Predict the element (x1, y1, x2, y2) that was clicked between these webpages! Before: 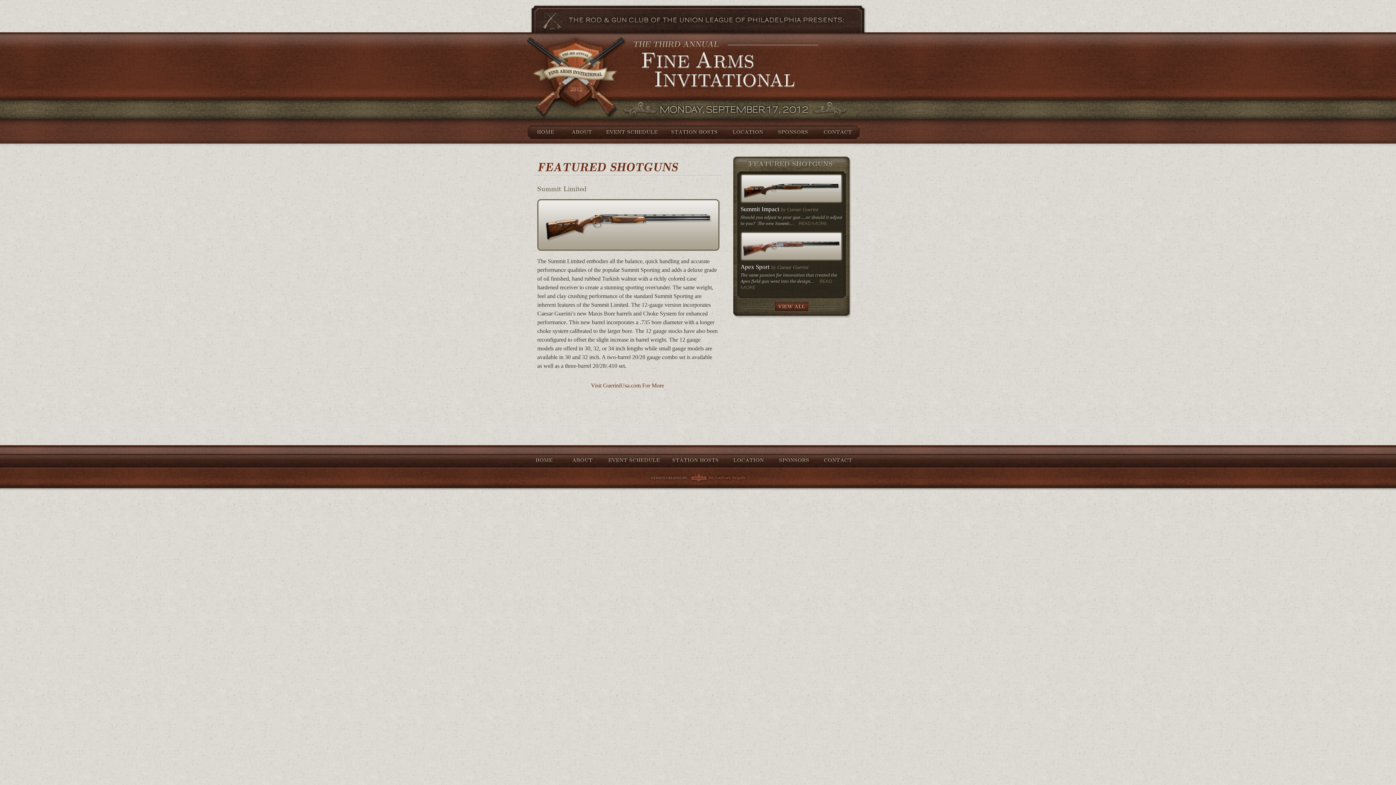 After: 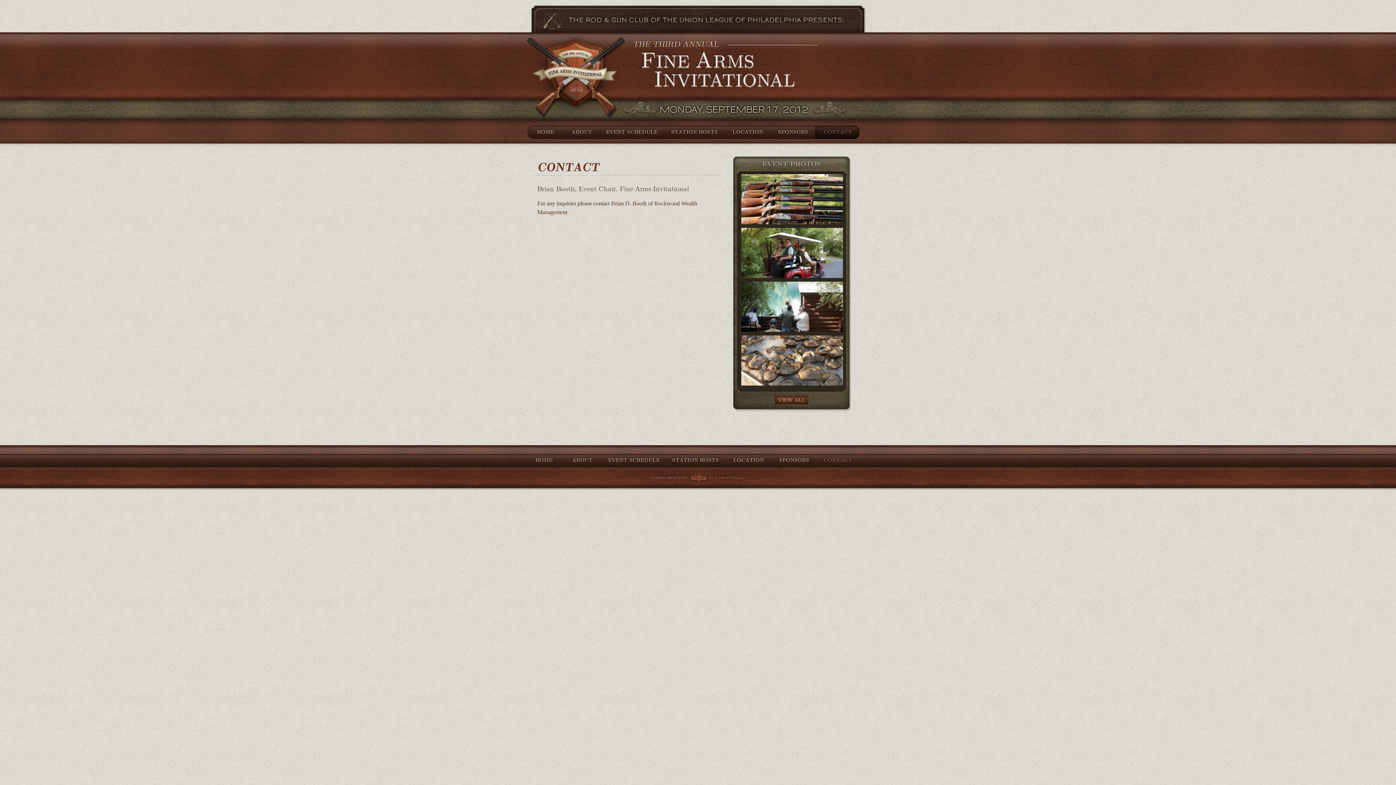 Action: bbox: (824, 457, 868, 462) label: CONTACT